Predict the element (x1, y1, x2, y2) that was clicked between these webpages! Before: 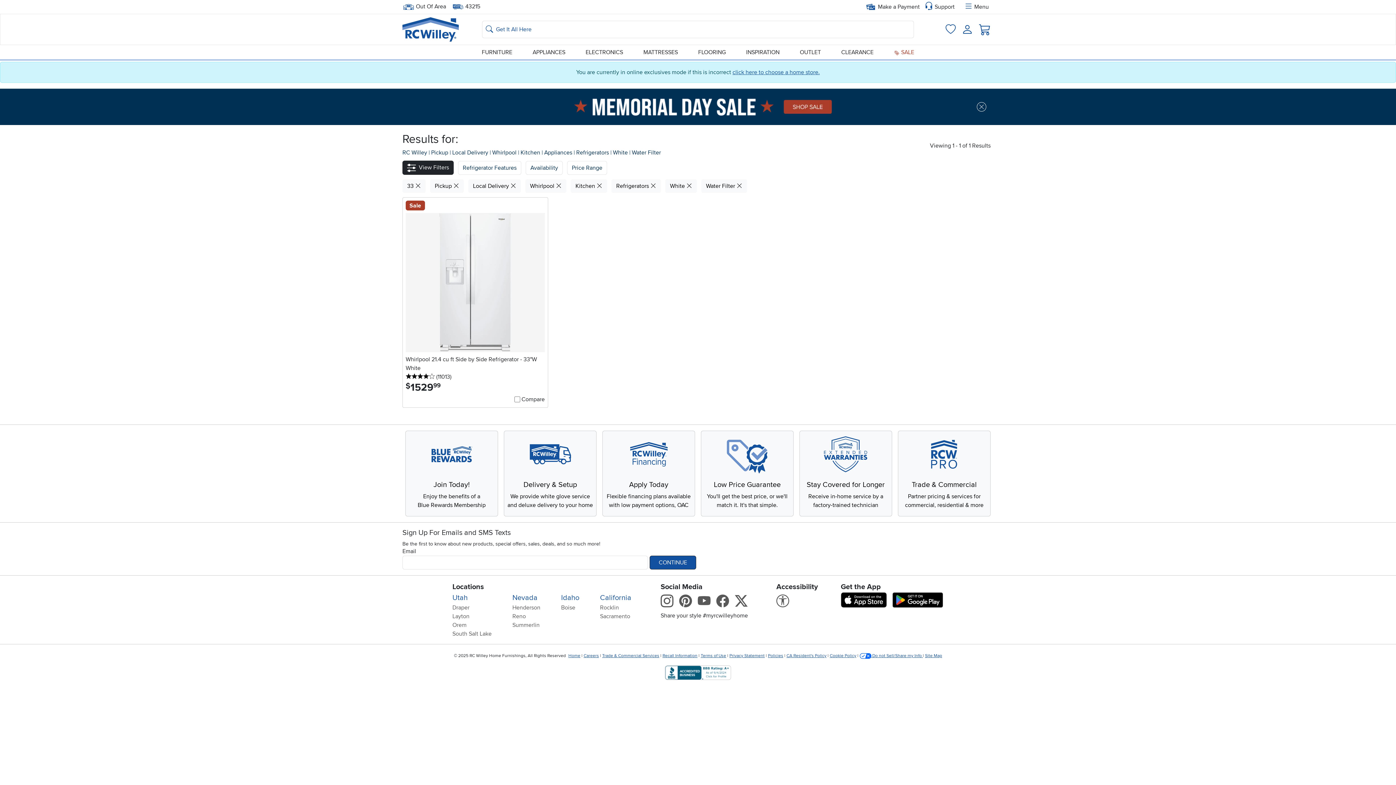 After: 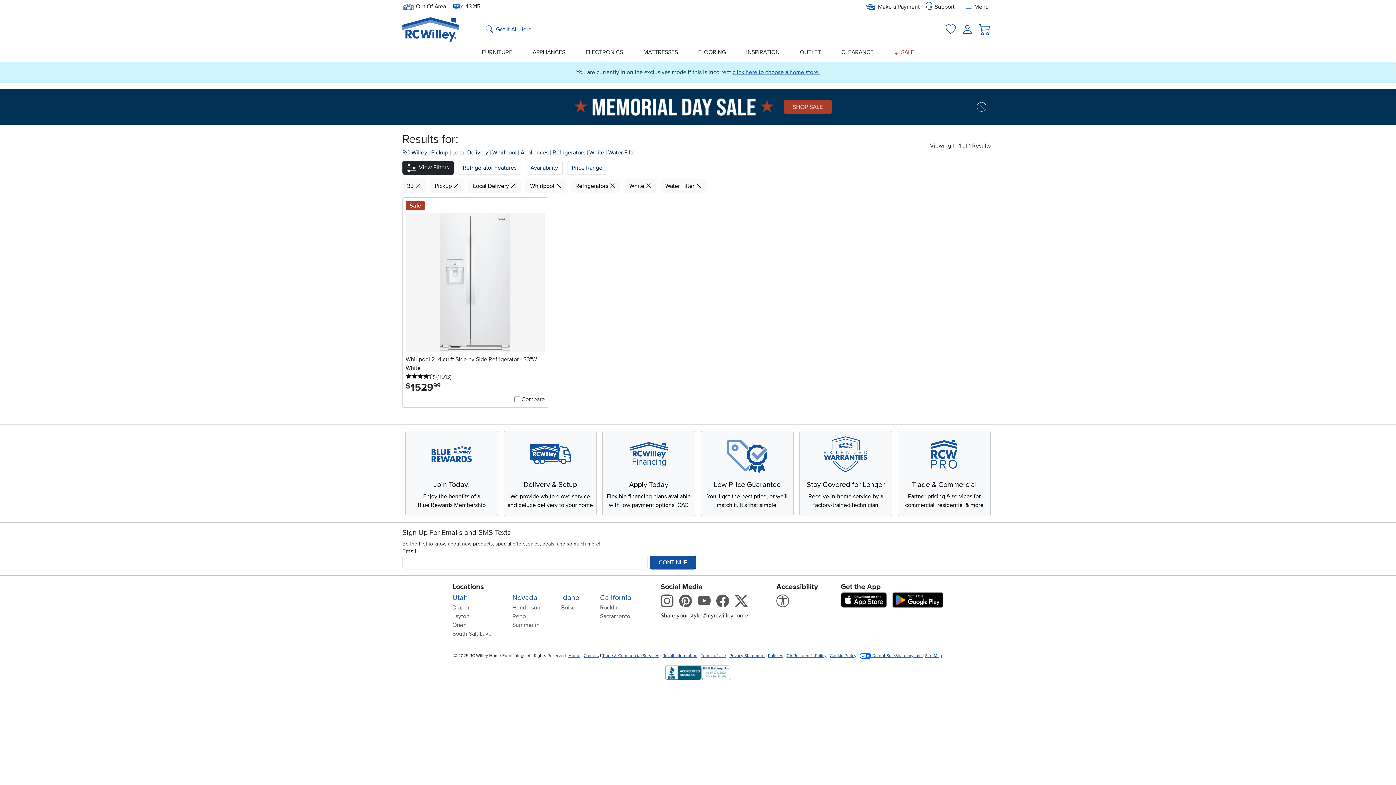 Action: bbox: (570, 179, 607, 193) label: Kitchen 